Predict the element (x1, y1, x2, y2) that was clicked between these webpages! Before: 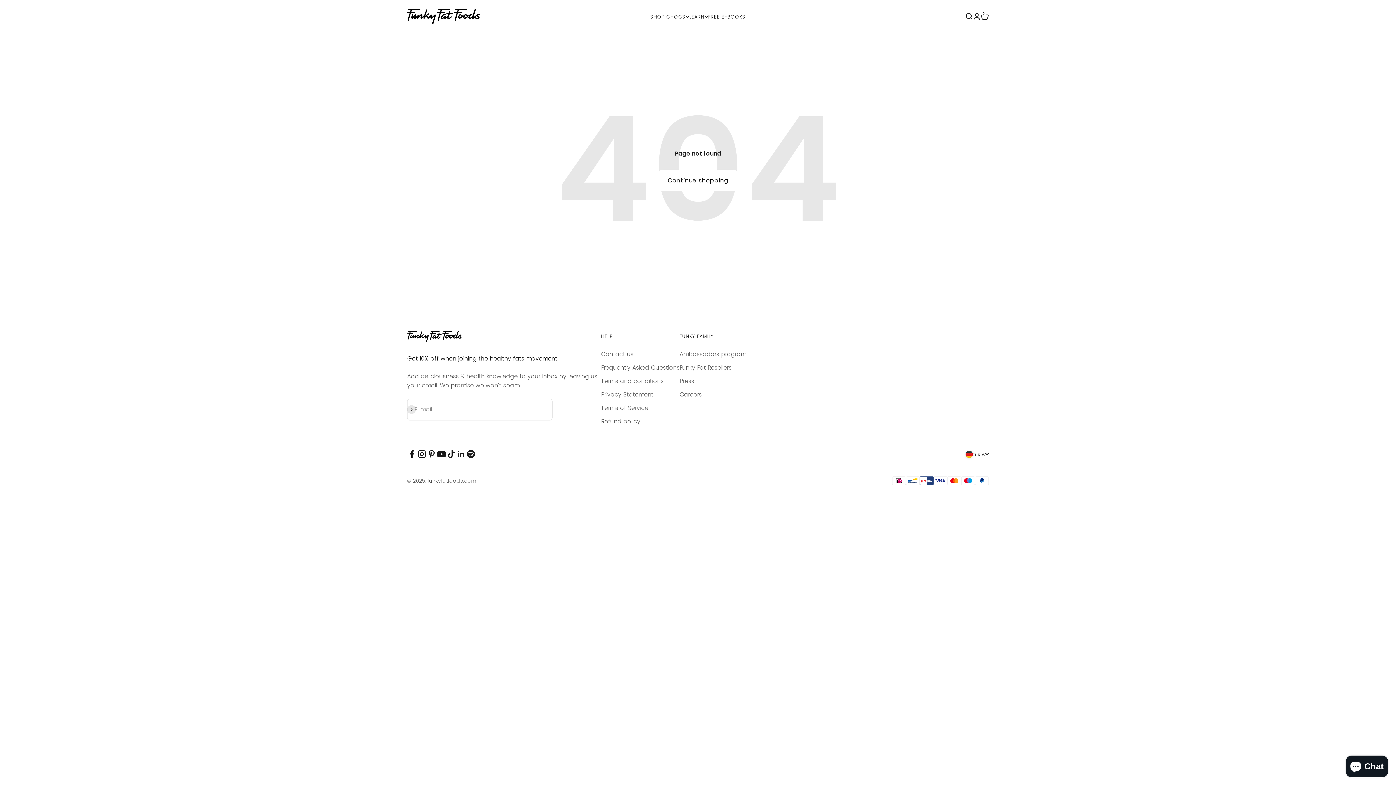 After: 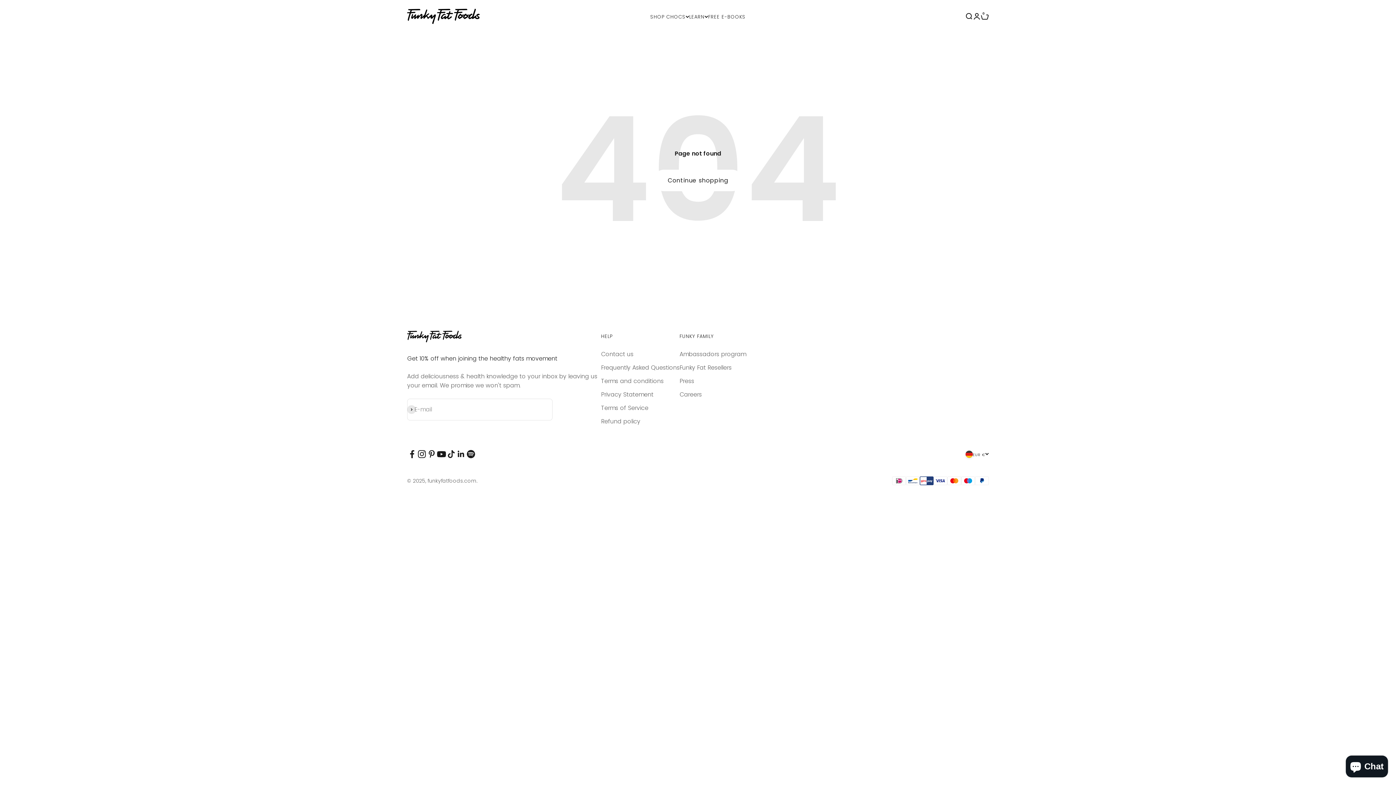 Action: label: Follow on Pinterest bbox: (426, 449, 436, 459)